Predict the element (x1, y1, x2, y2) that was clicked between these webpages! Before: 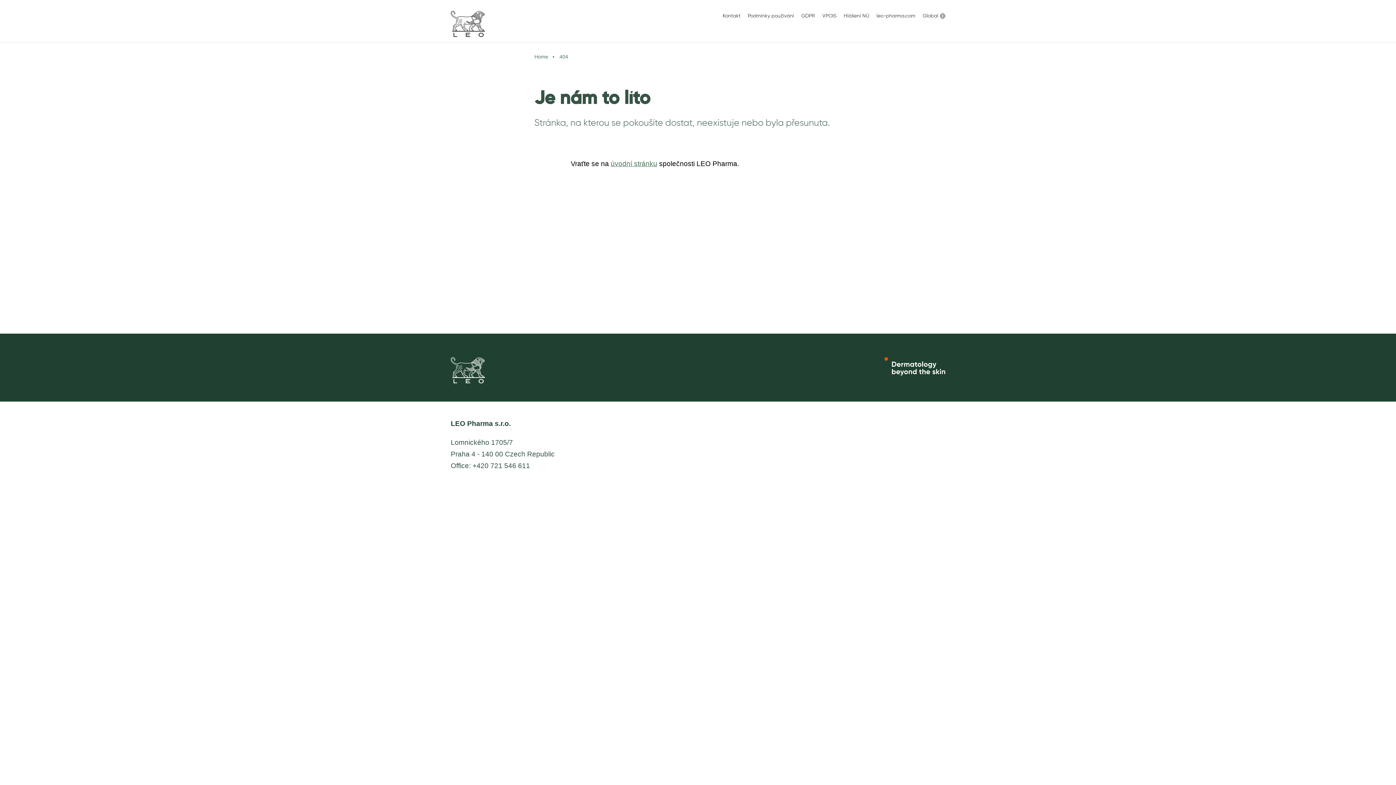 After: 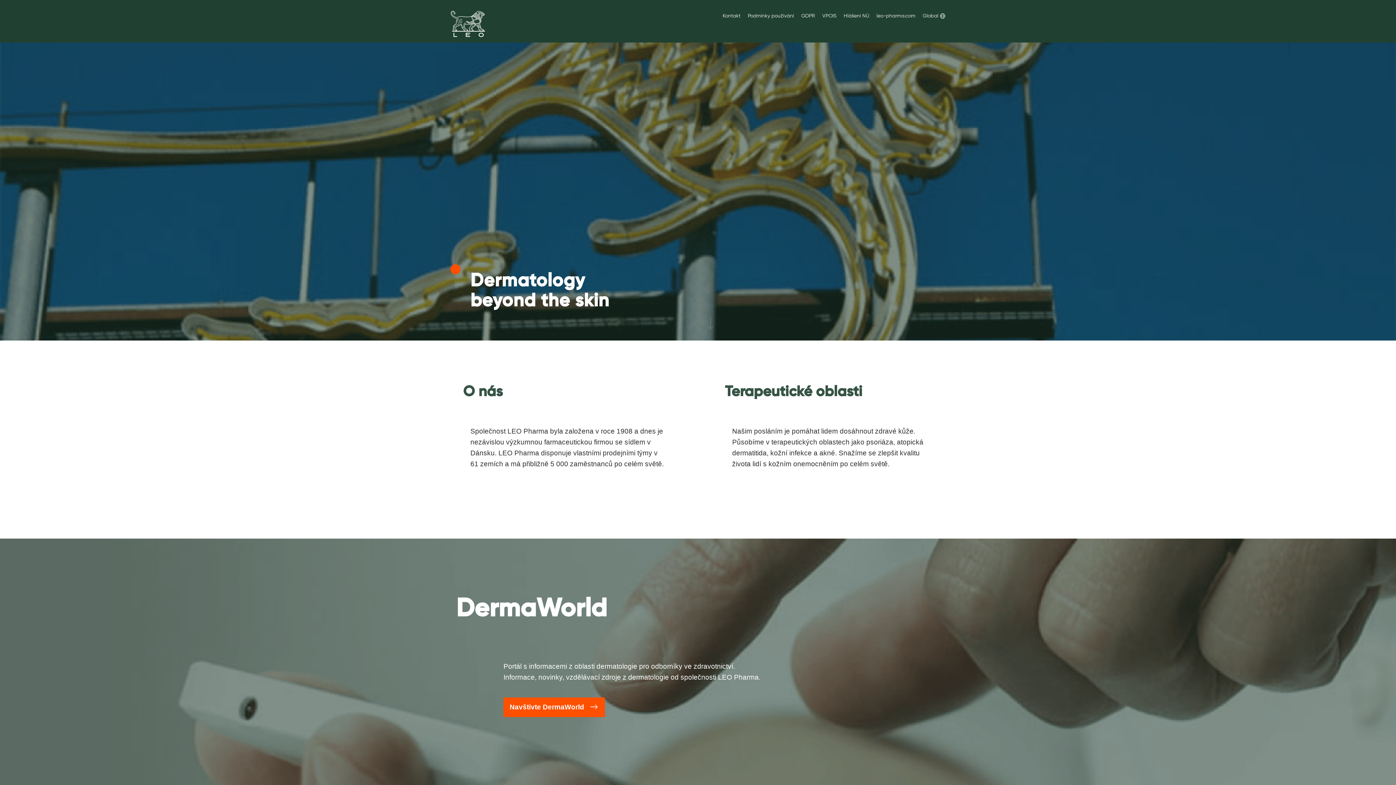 Action: bbox: (450, 10, 485, 37)